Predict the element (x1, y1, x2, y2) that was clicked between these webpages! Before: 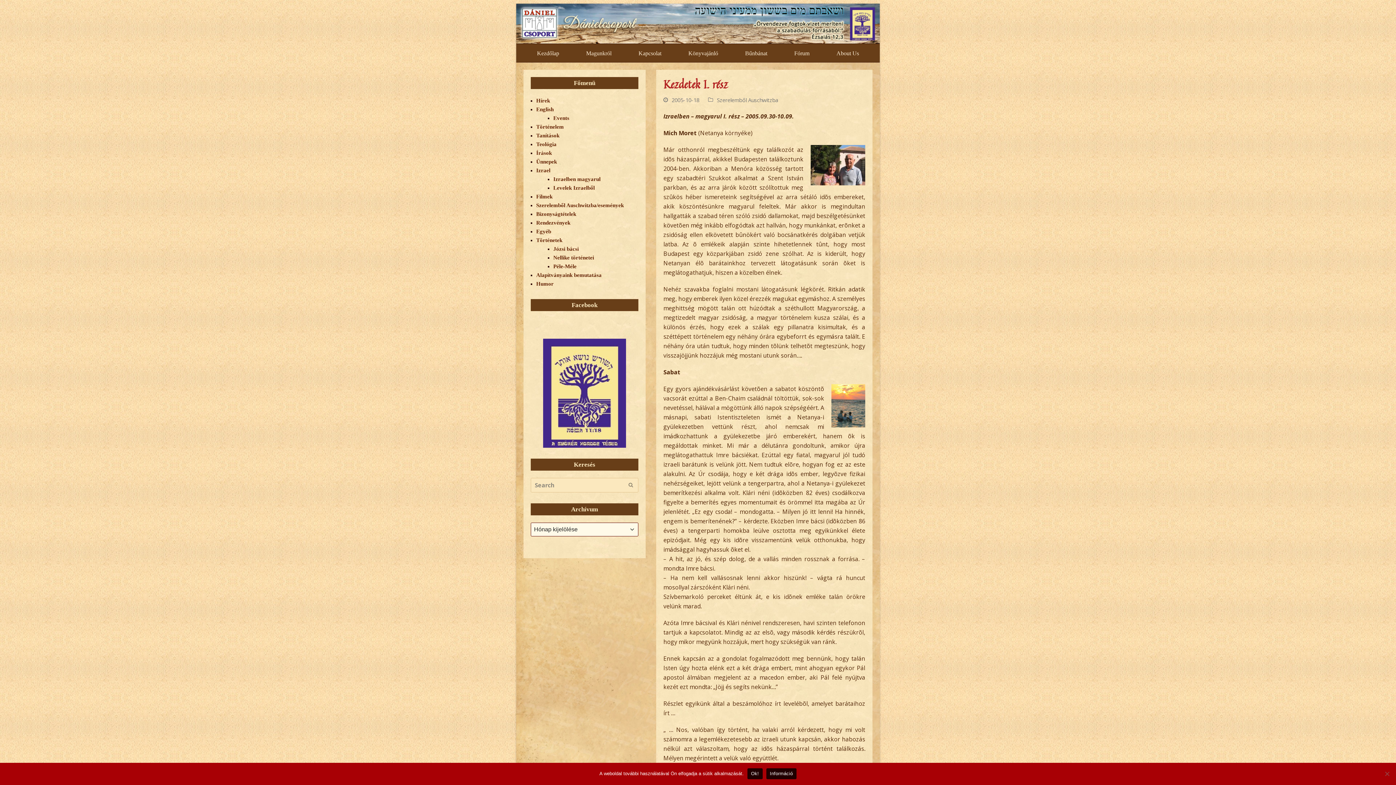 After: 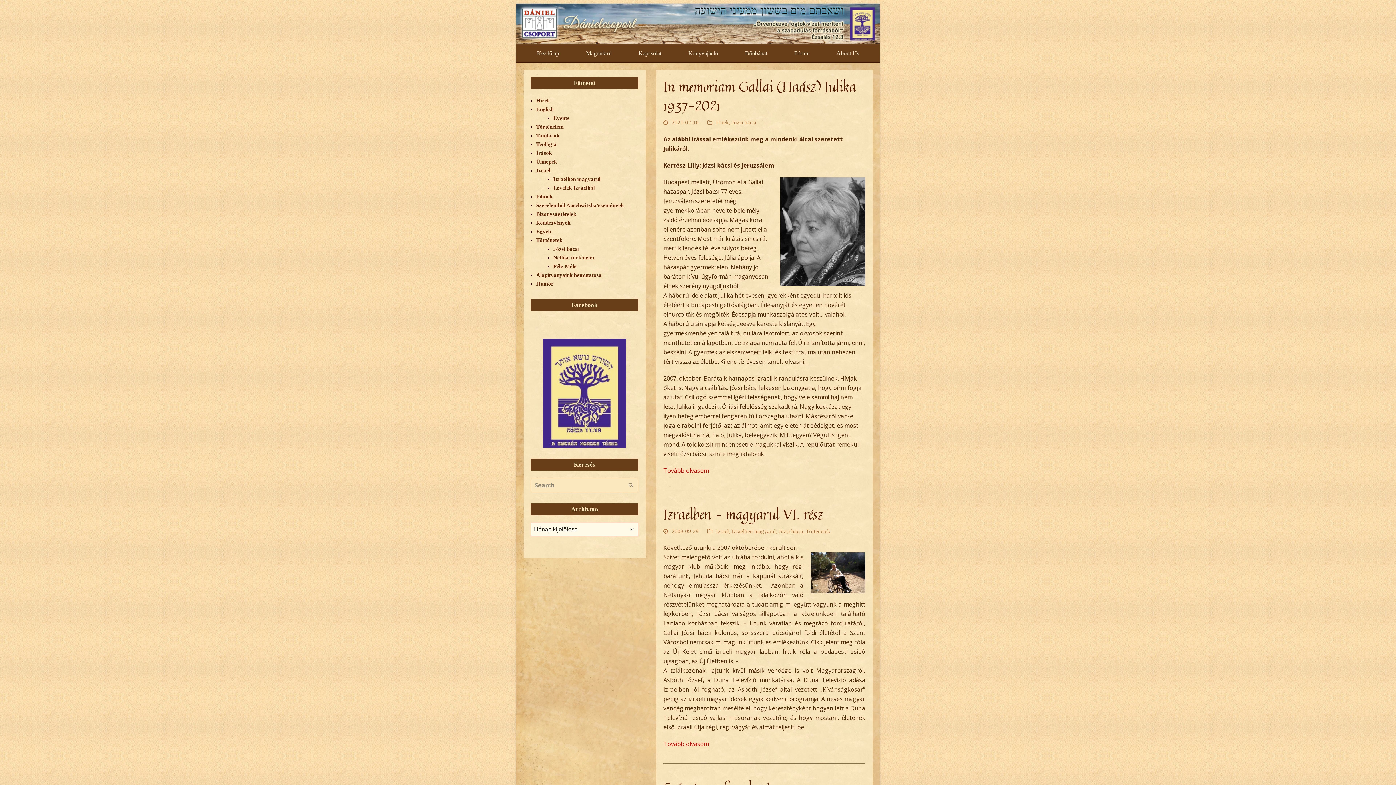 Action: bbox: (553, 246, 578, 252) label: Józsi bácsi